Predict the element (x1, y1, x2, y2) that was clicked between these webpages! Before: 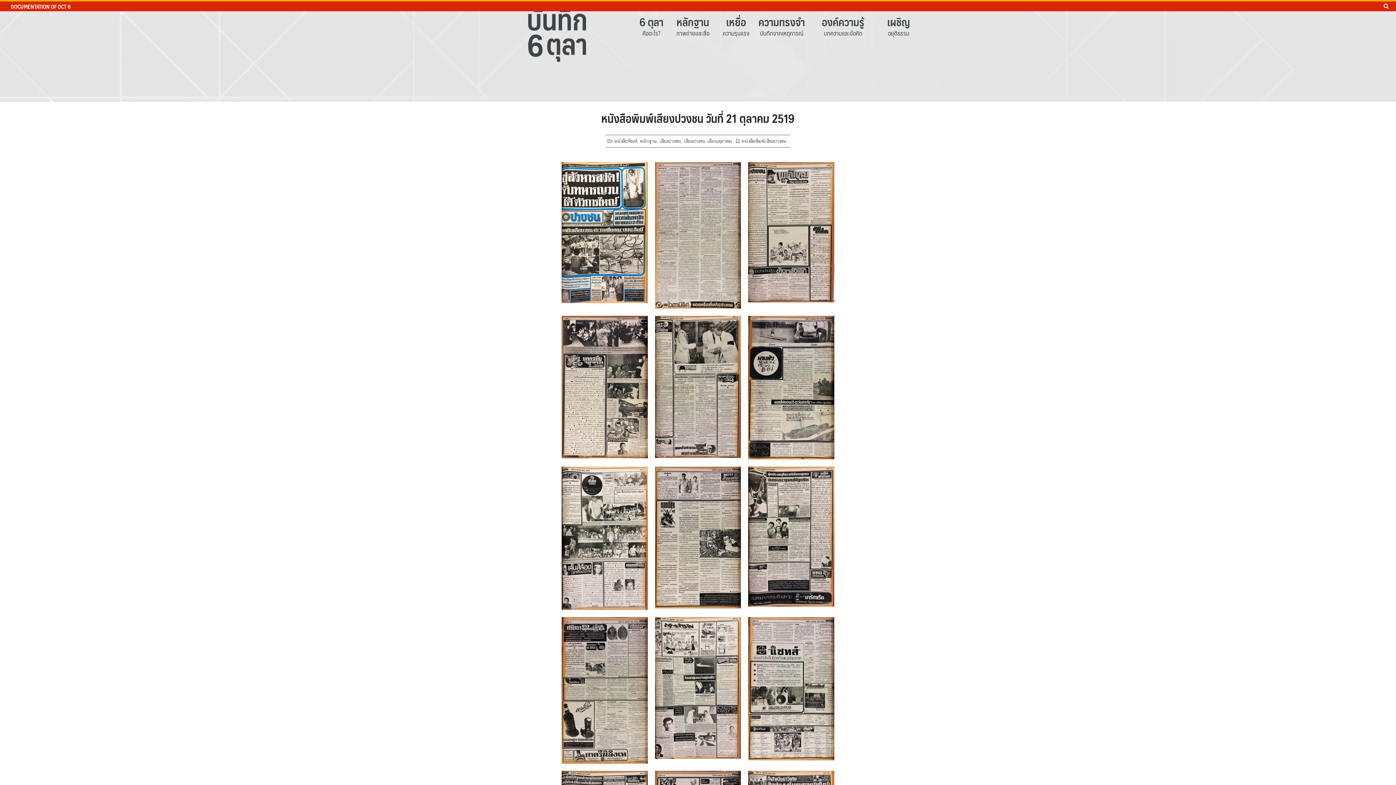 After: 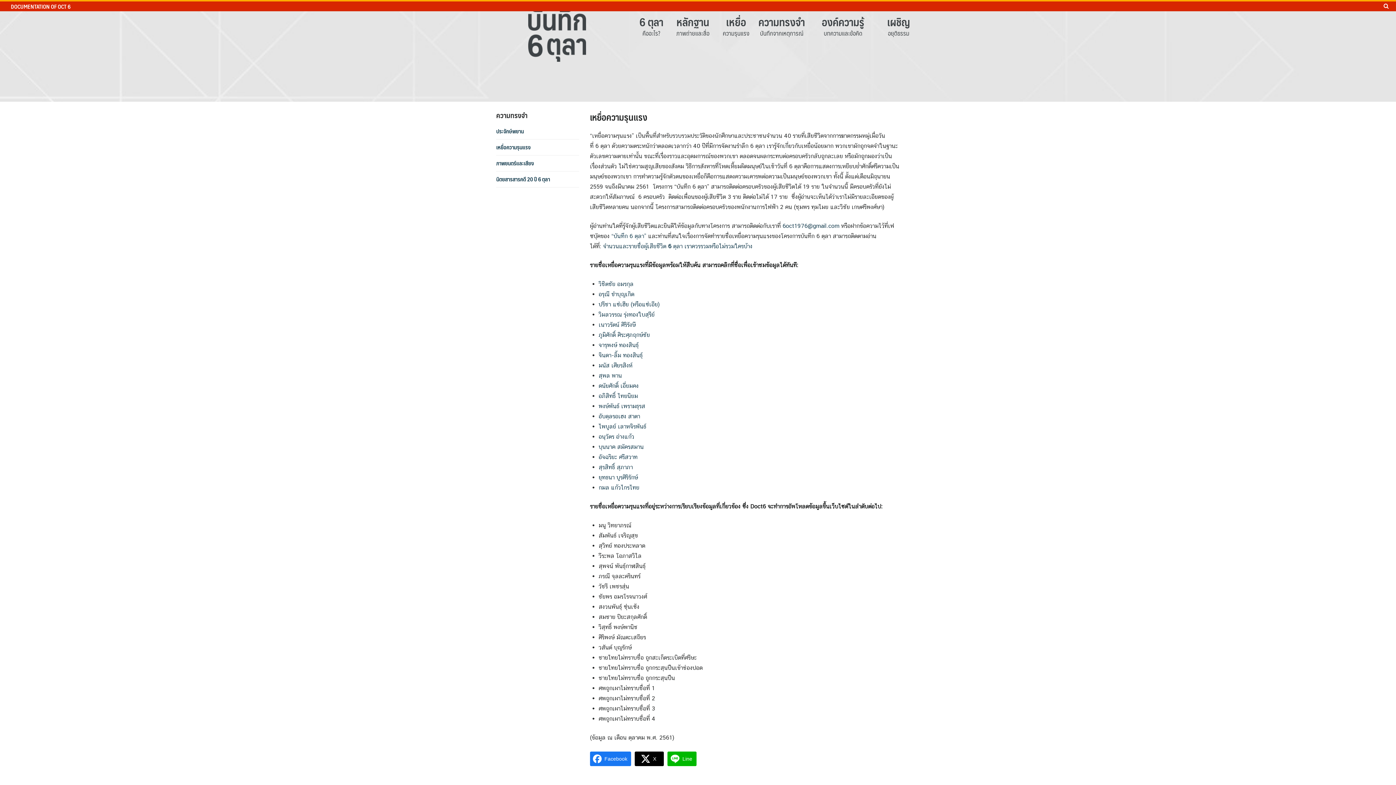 Action: bbox: (721, 14, 751, 28) label: เหยื่อ